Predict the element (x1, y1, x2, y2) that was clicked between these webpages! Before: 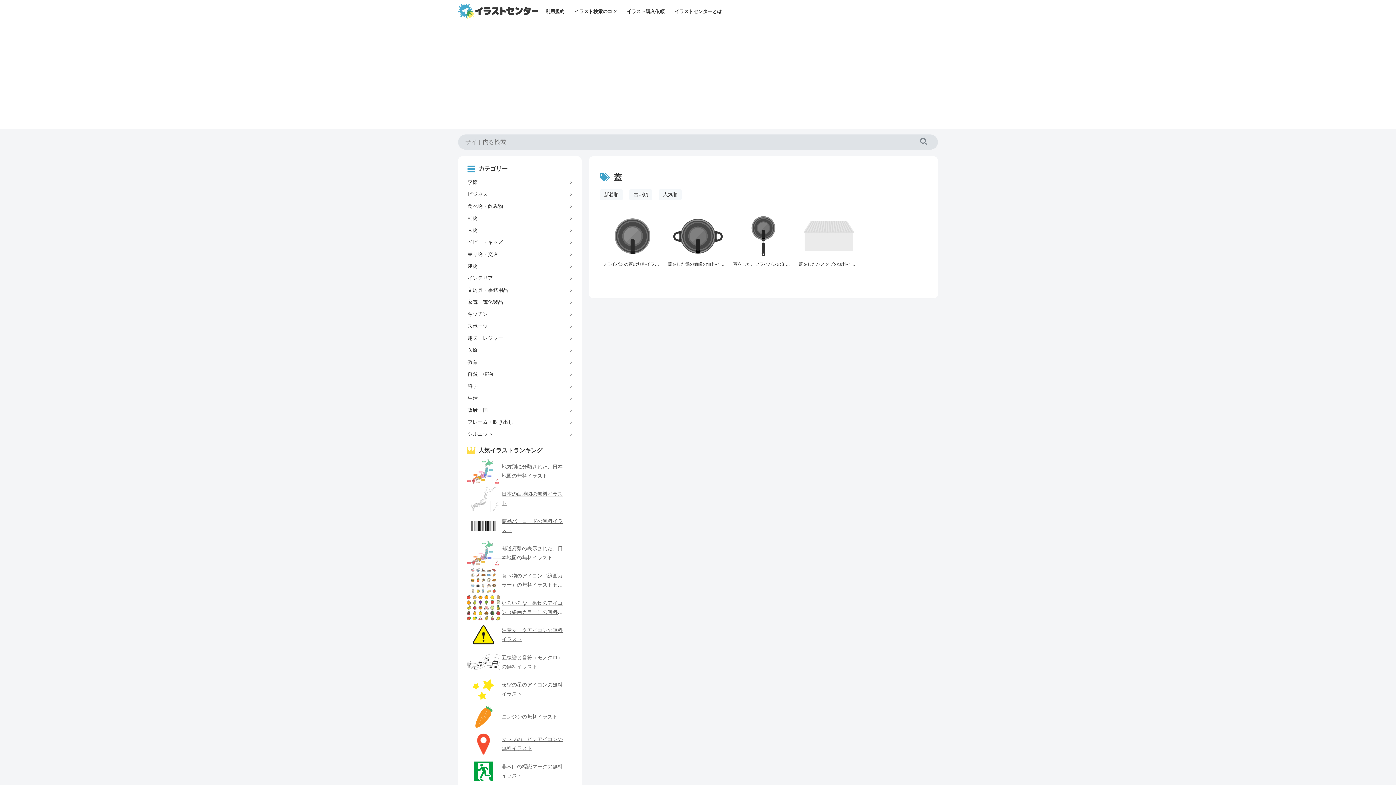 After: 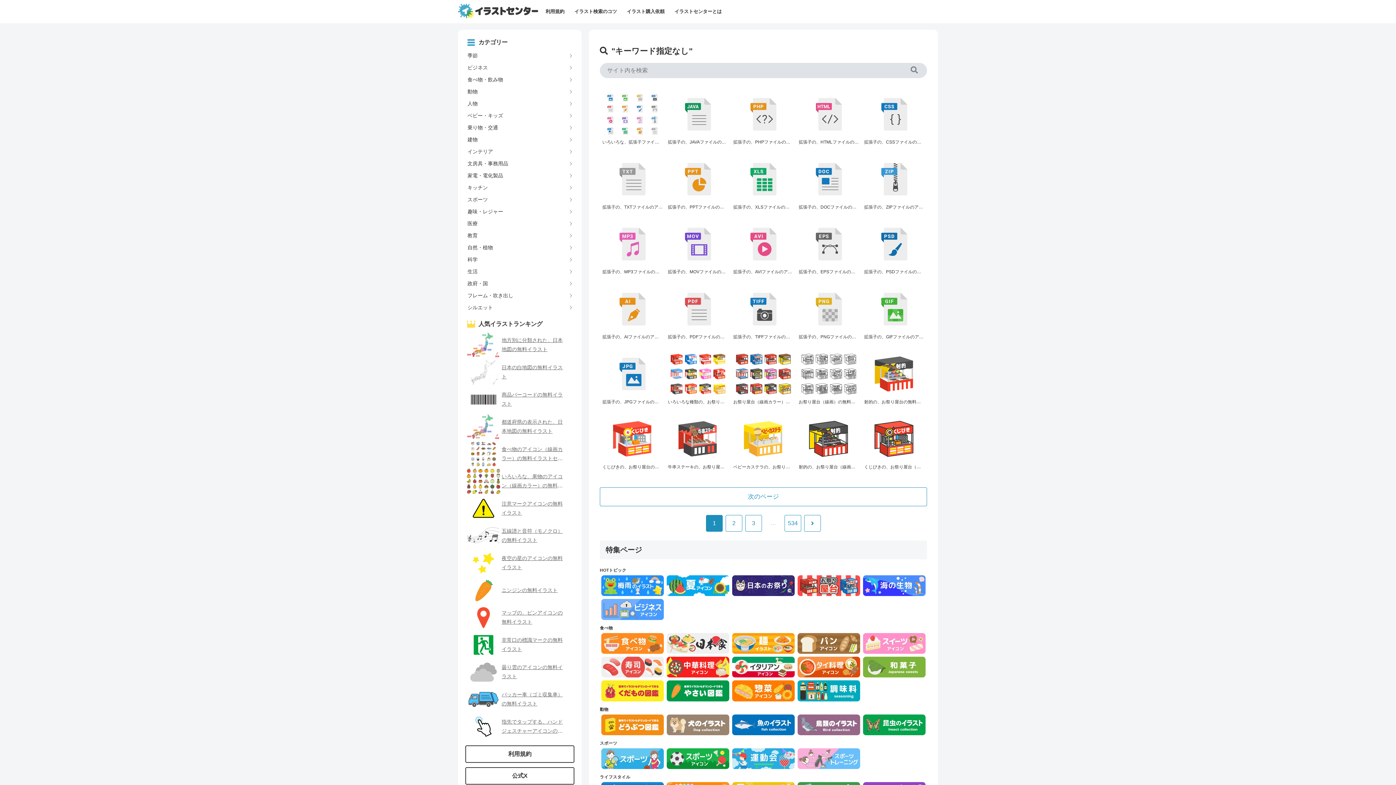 Action: bbox: (914, 137, 933, 146) label: button